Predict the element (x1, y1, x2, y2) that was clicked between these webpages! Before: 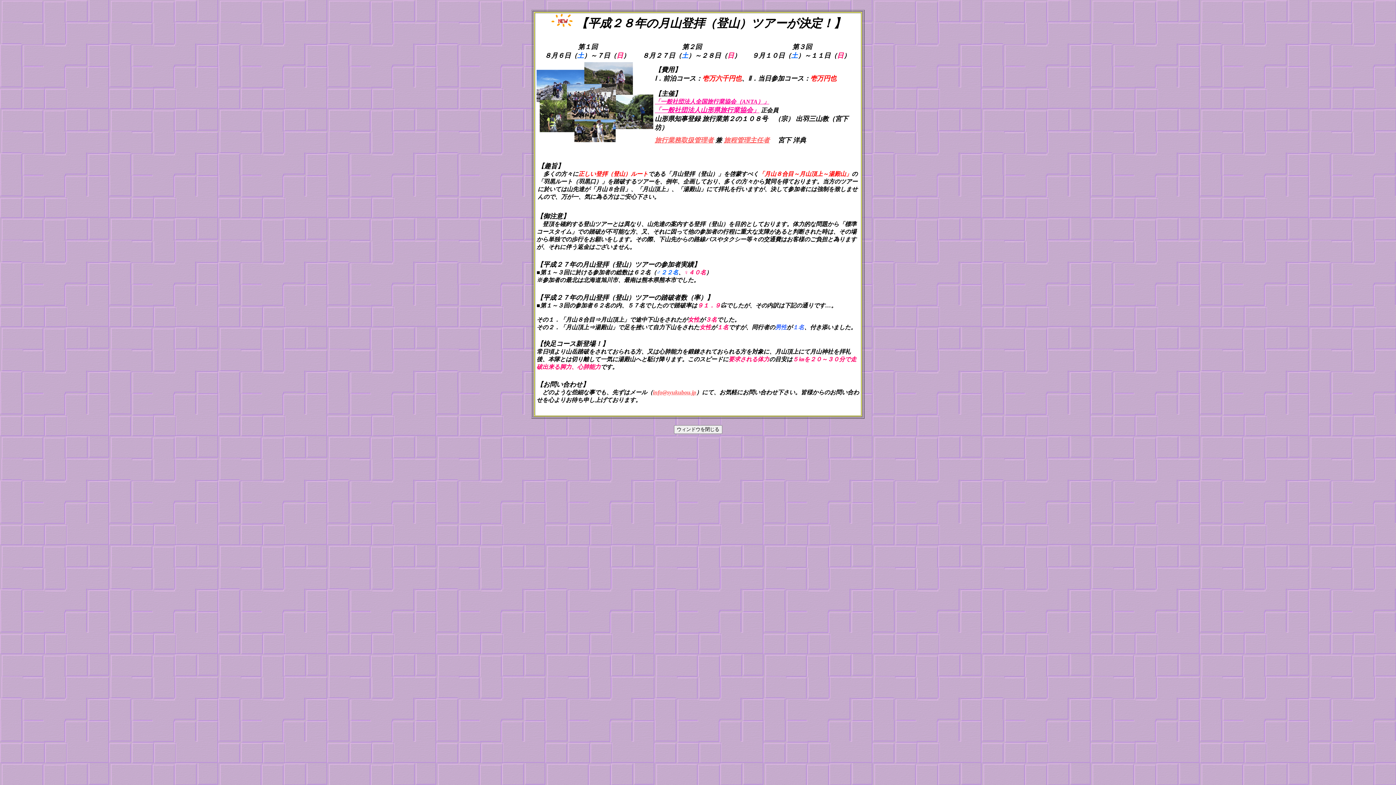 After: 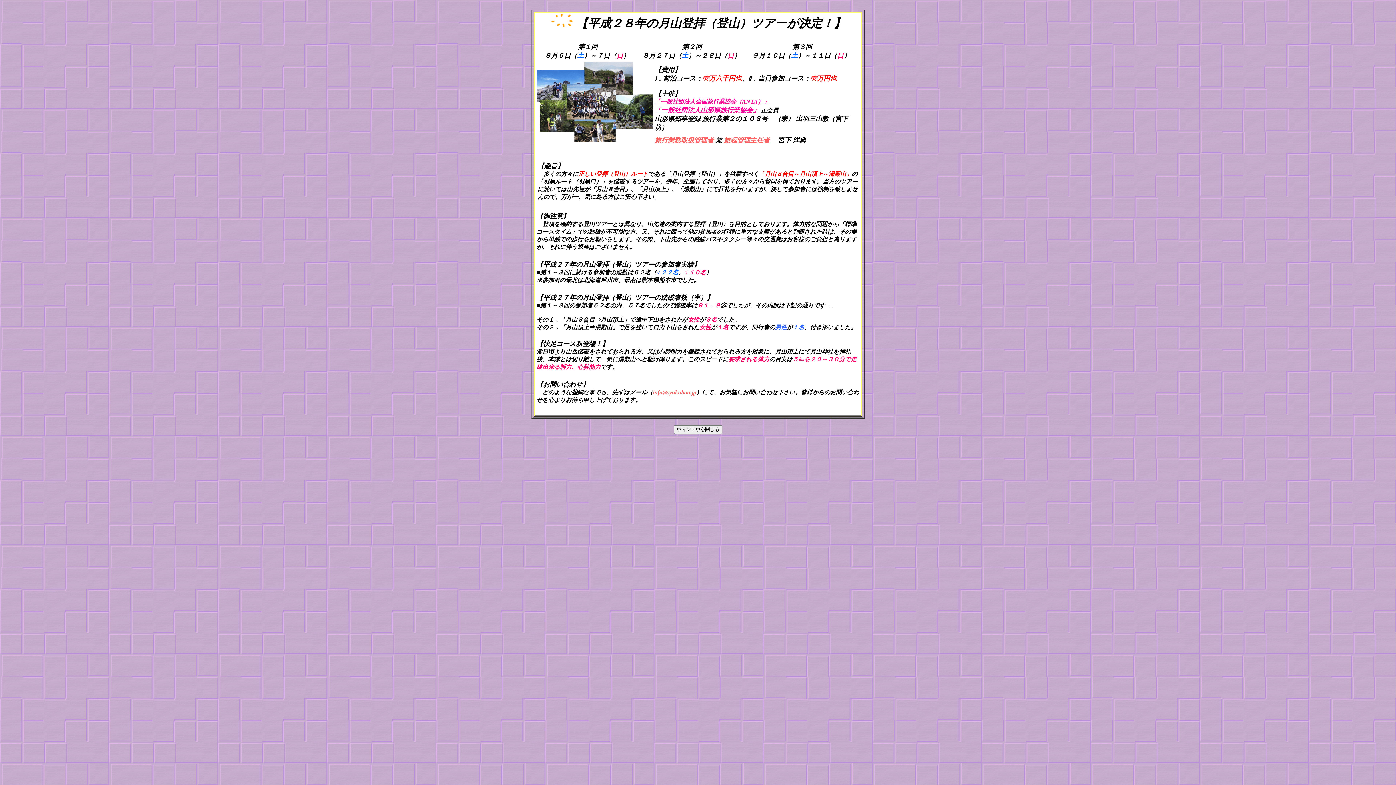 Action: label: info@syukubou.jp bbox: (653, 389, 696, 395)